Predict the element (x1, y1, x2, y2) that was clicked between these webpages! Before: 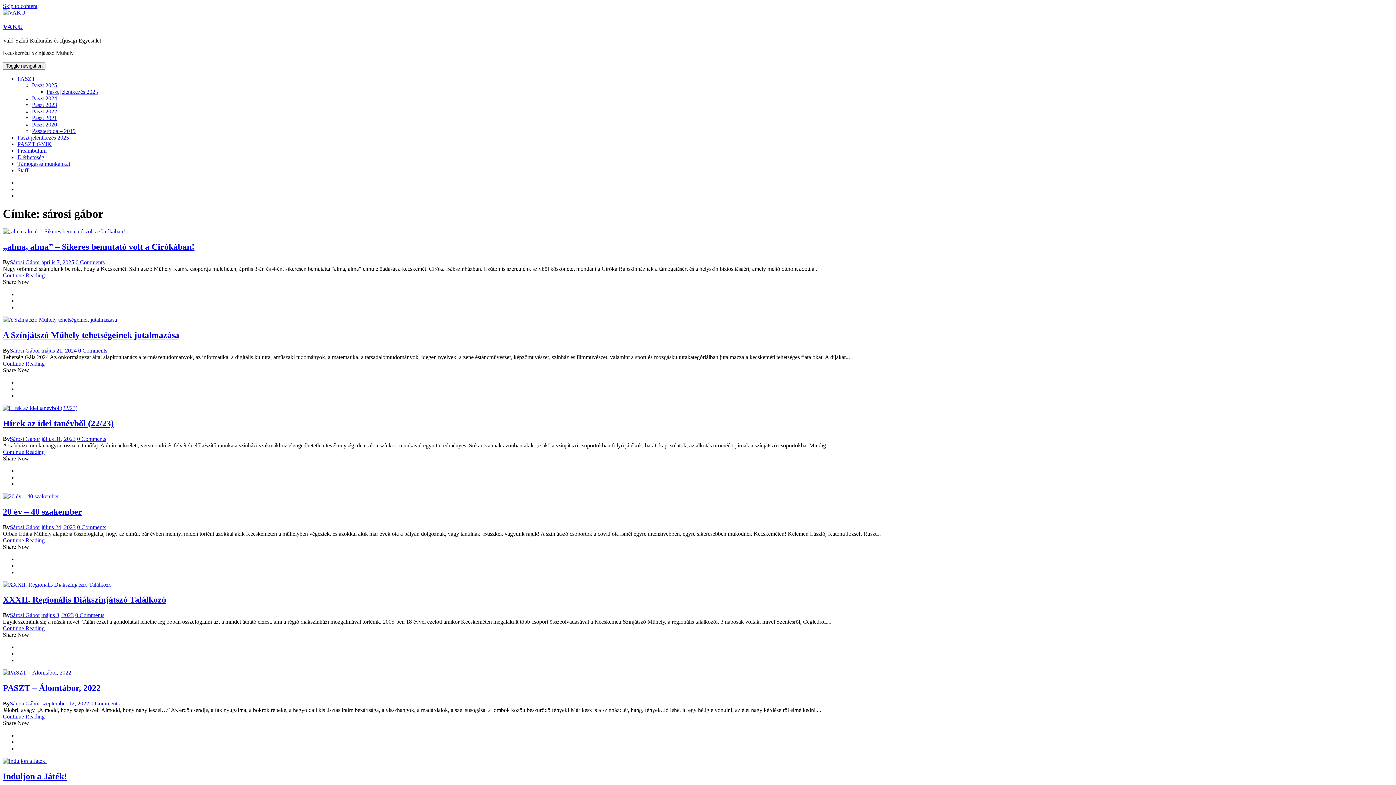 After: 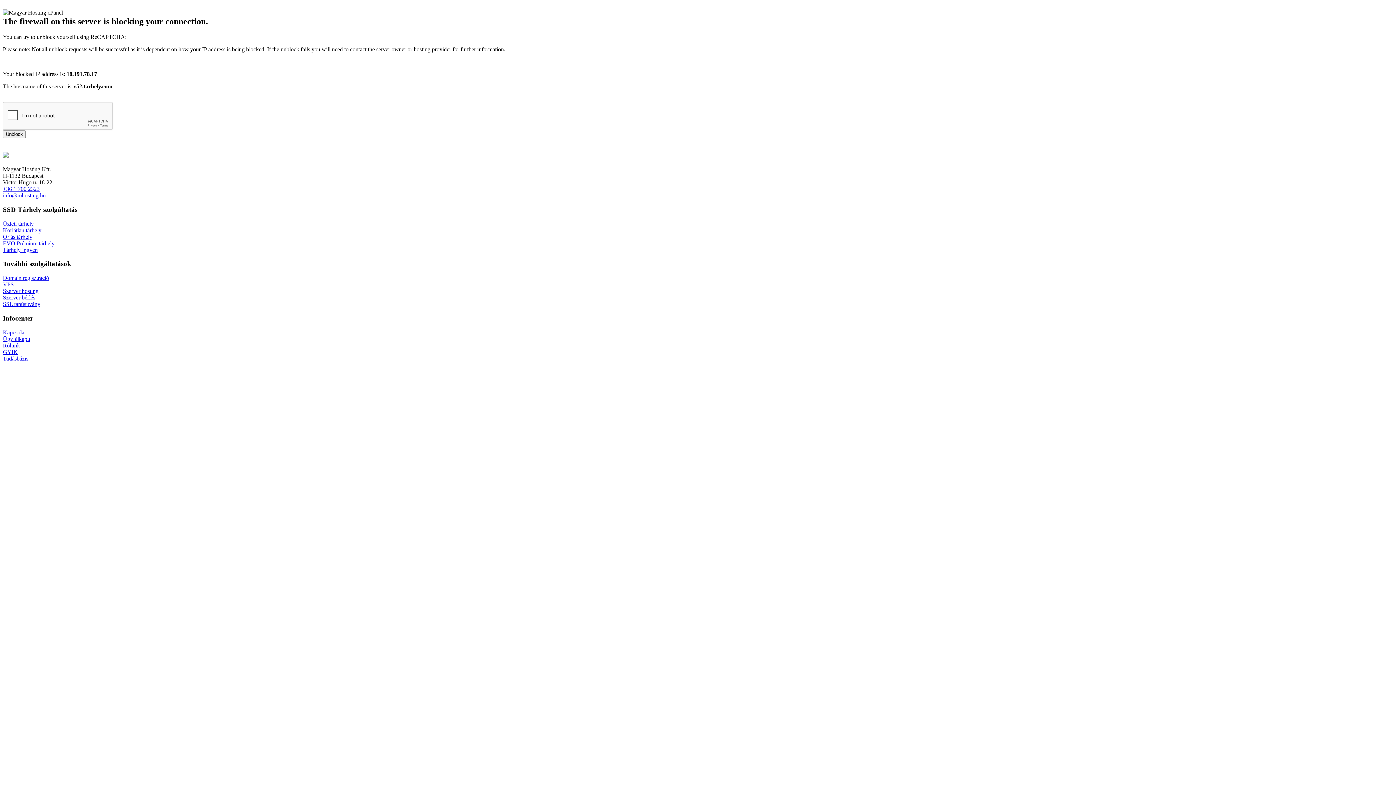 Action: bbox: (2, 493, 58, 499)